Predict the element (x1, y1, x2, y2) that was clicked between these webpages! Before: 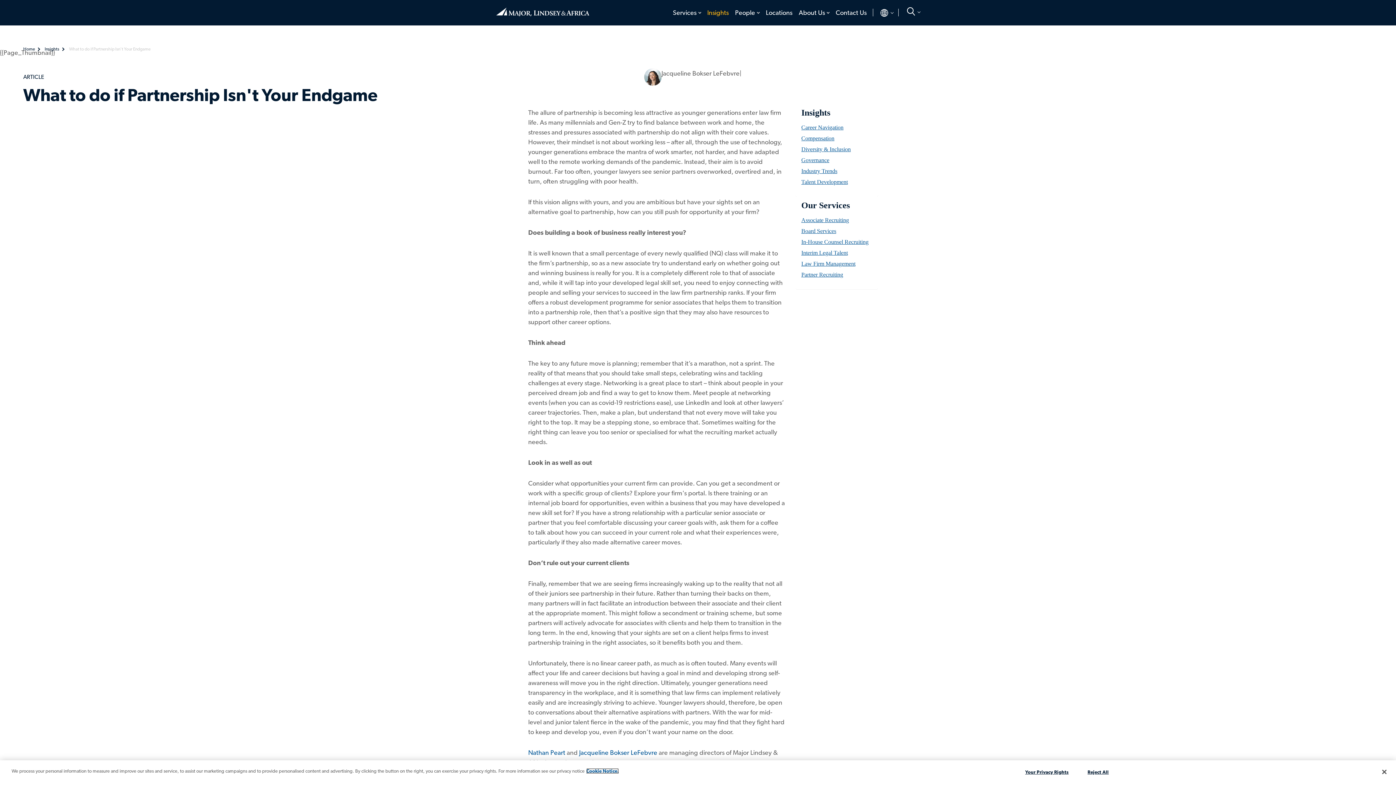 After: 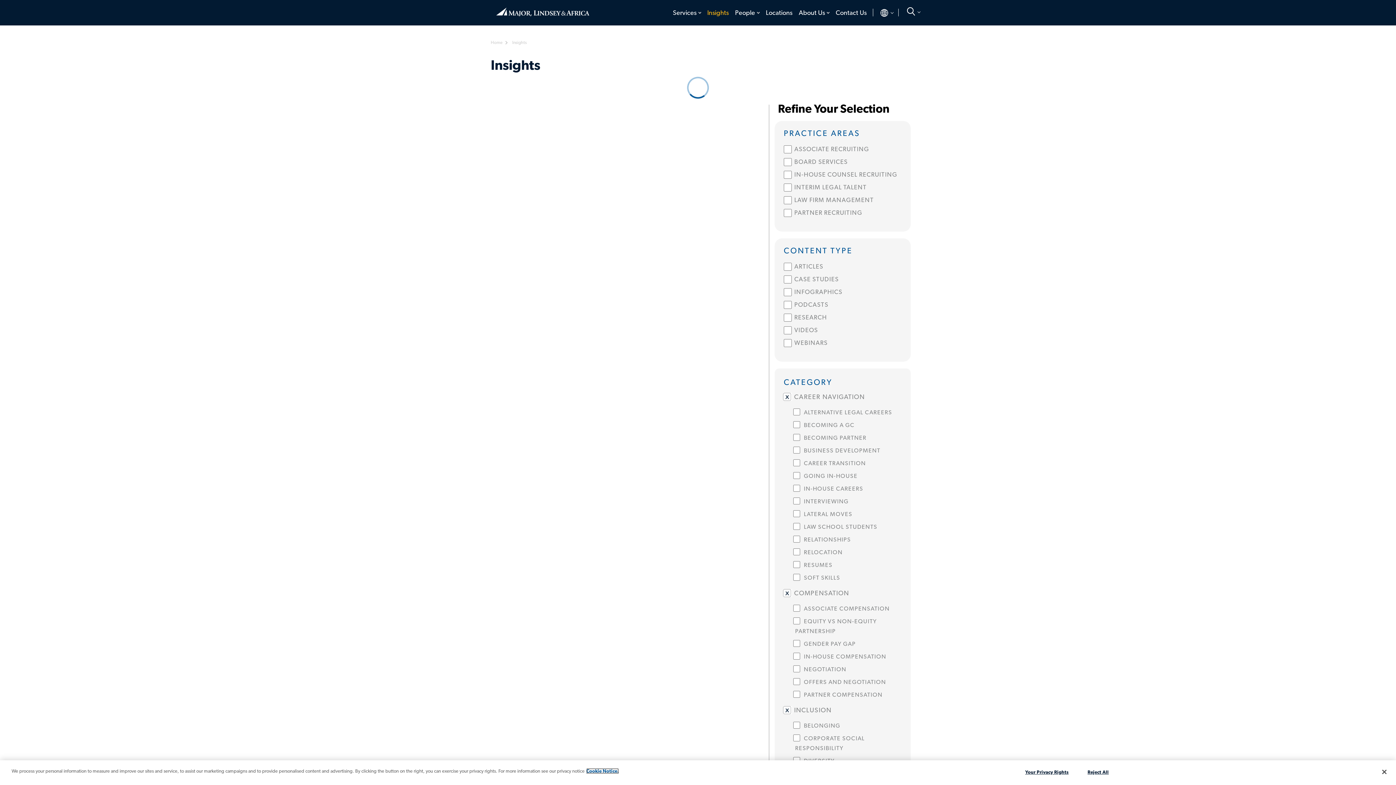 Action: label: Insights  bbox: (44, 46, 64, 51)